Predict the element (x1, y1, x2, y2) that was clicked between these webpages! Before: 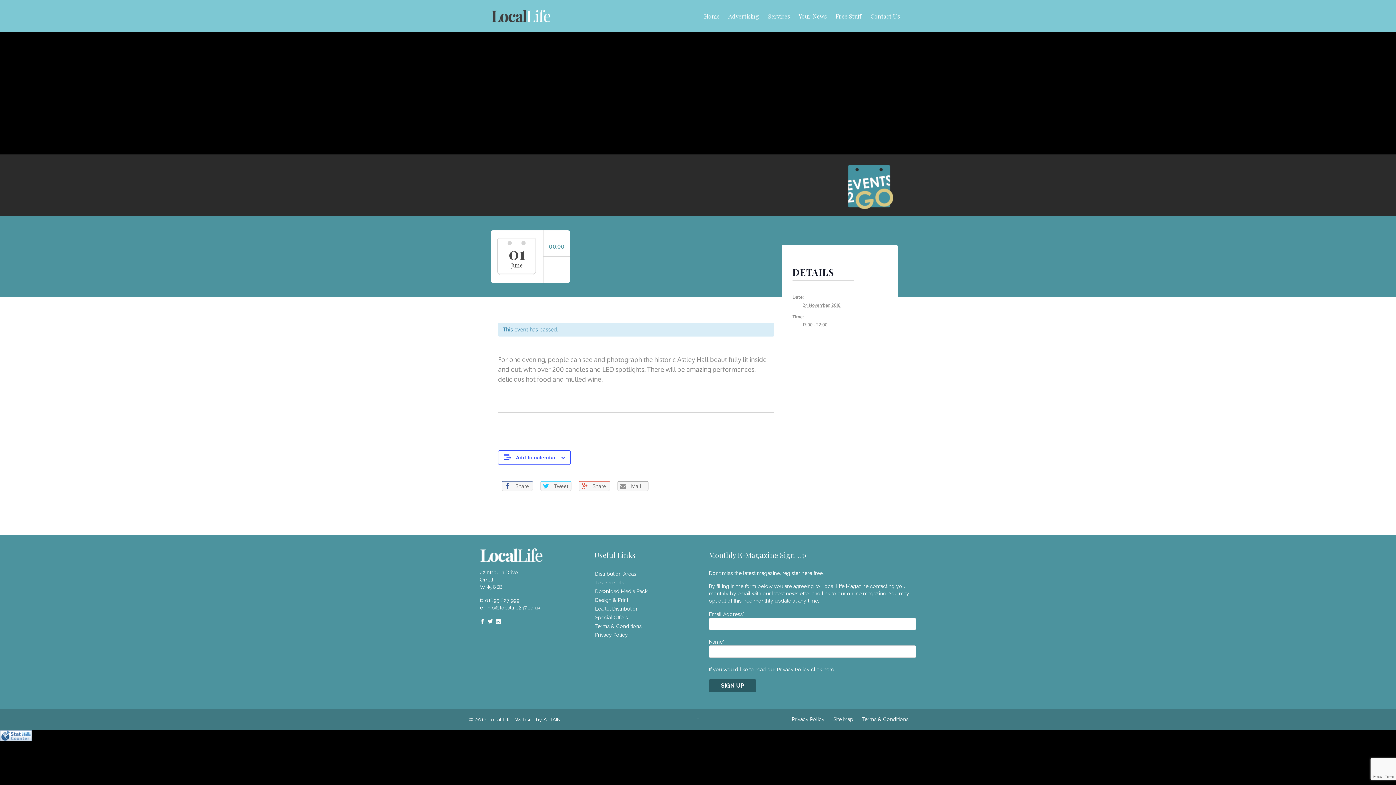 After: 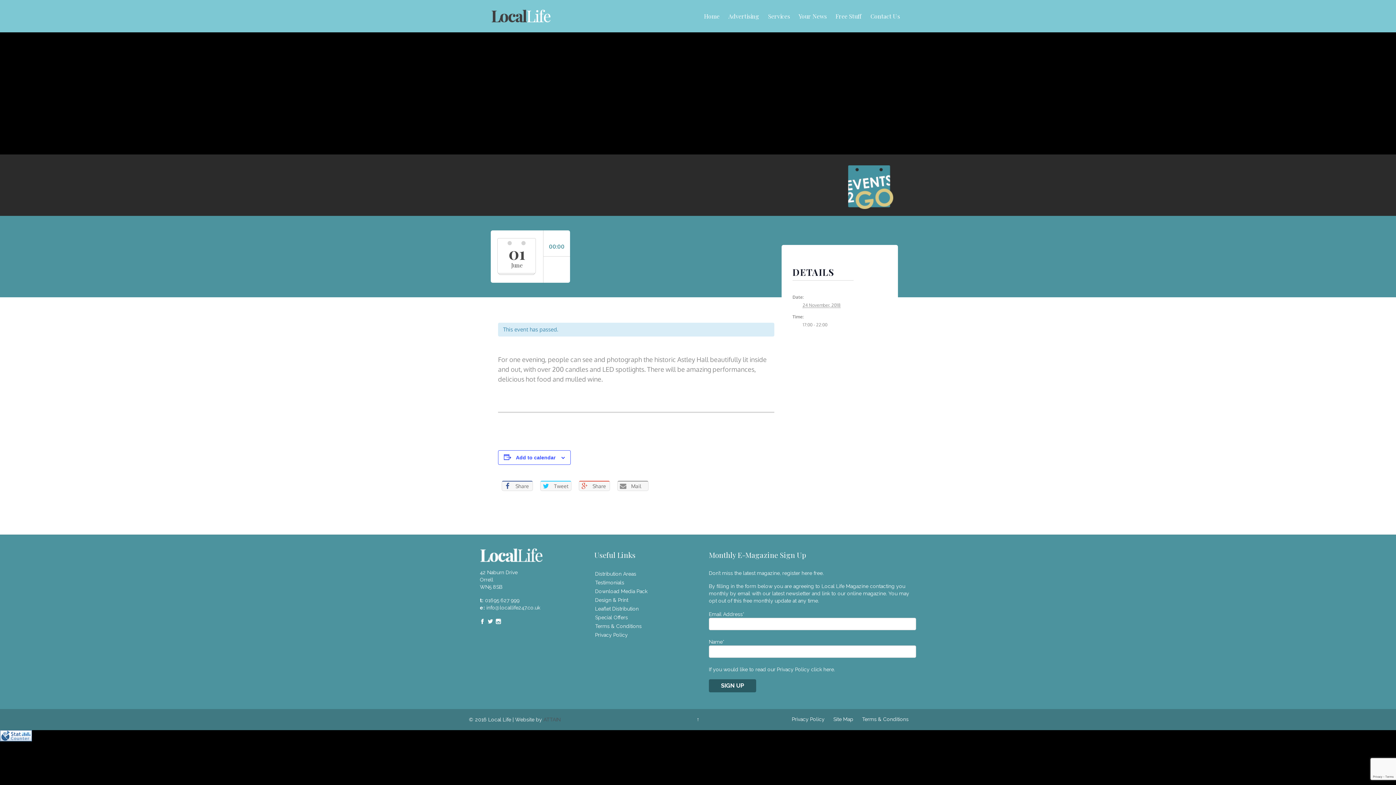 Action: label: ATTAIN bbox: (543, 717, 560, 722)